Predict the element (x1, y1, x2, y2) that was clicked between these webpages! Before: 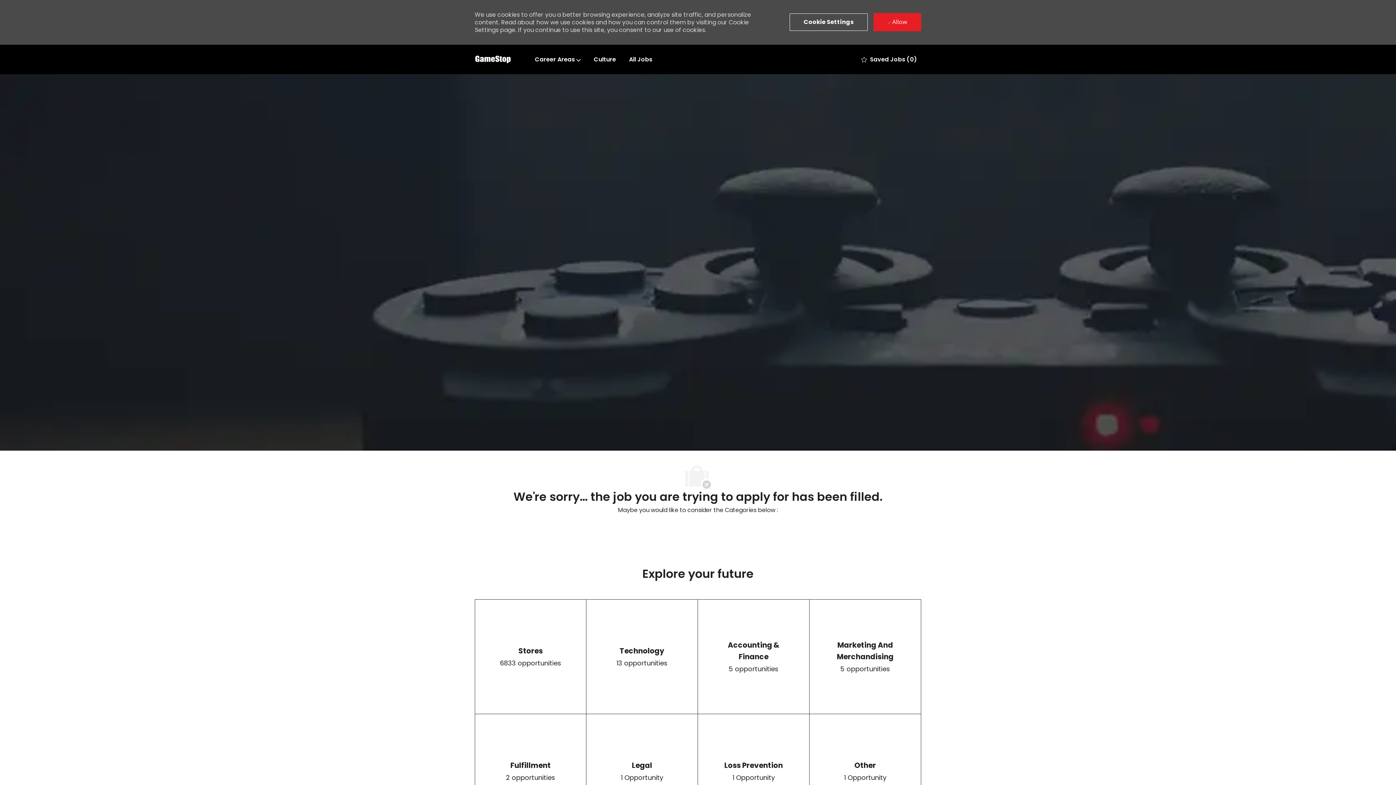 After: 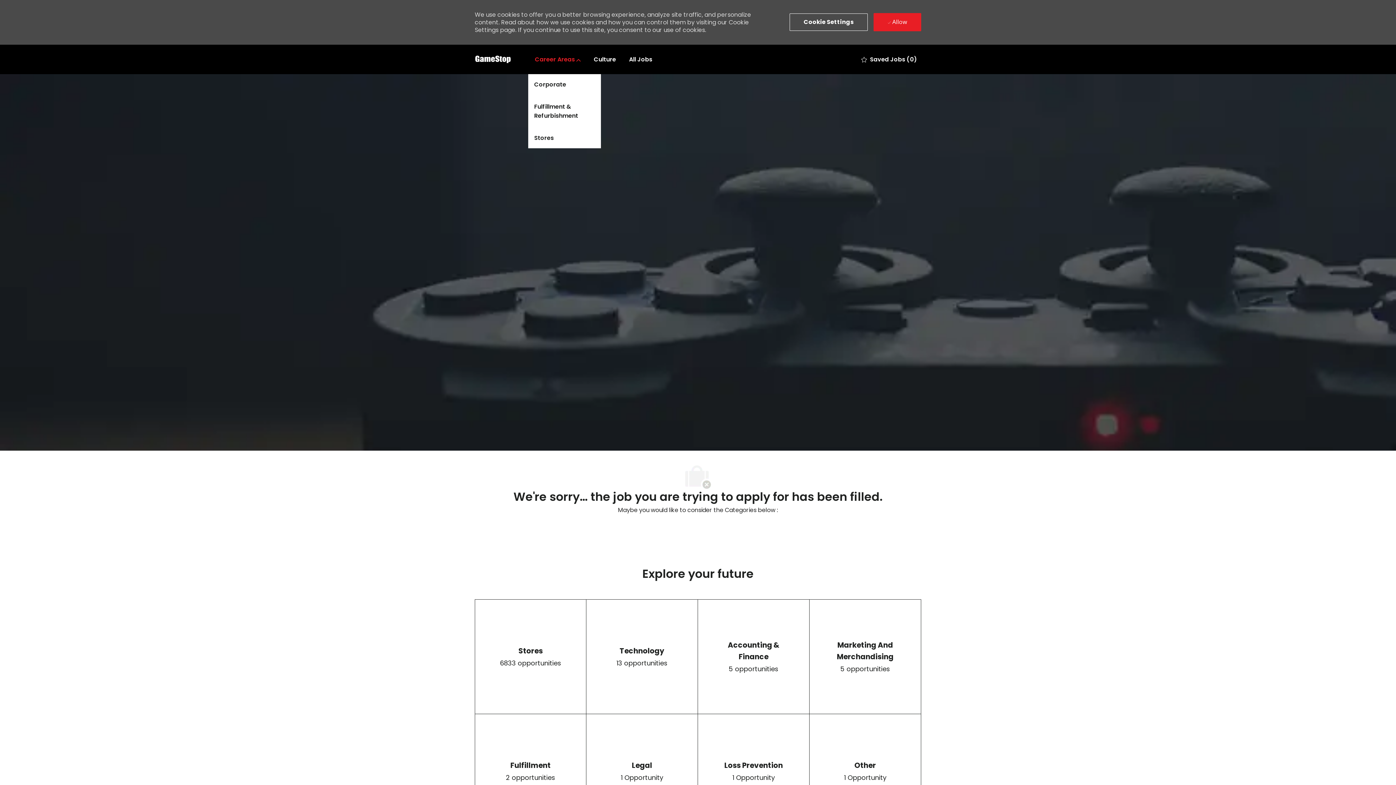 Action: label: Career Areas  bbox: (535, 54, 580, 64)